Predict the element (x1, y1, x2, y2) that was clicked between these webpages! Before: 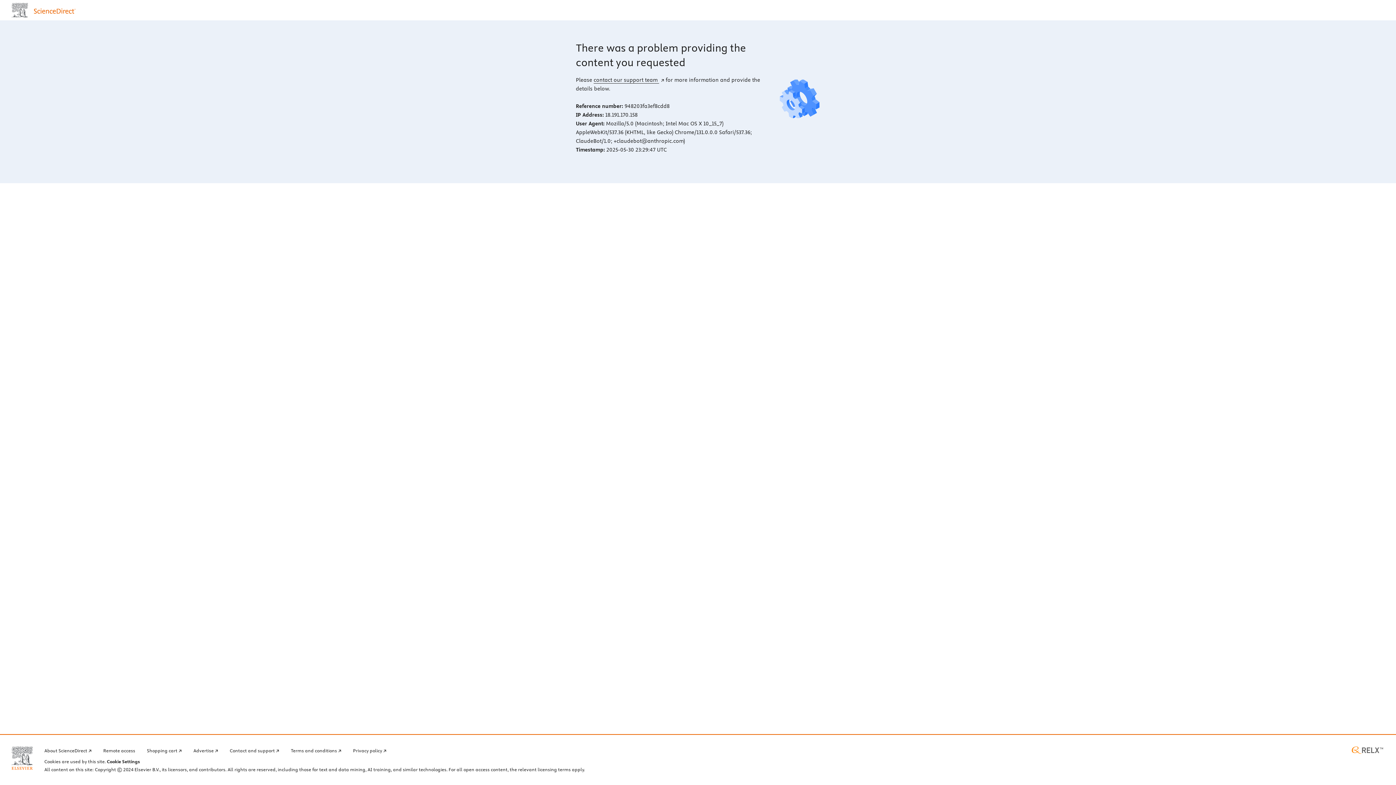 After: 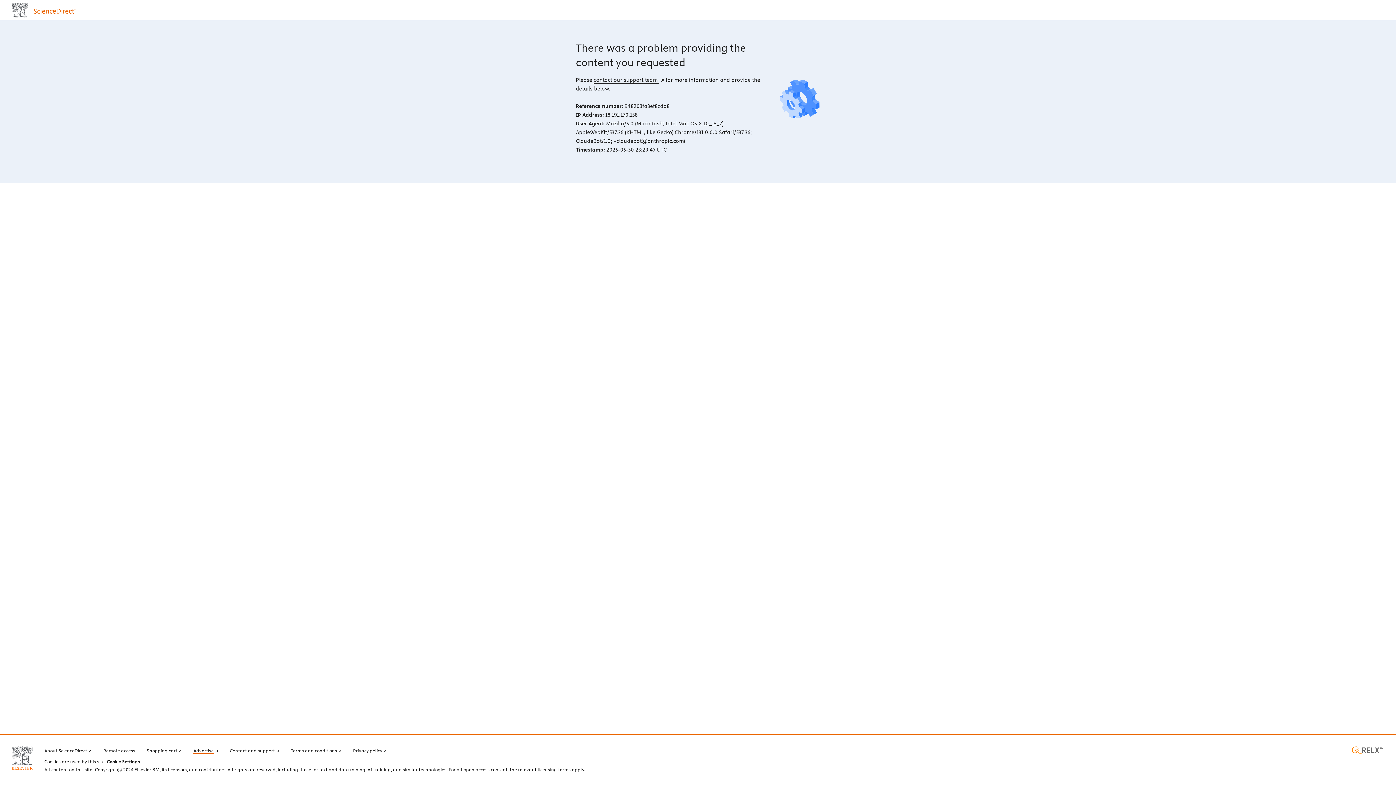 Action: label: Advertise bbox: (193, 746, 218, 754)